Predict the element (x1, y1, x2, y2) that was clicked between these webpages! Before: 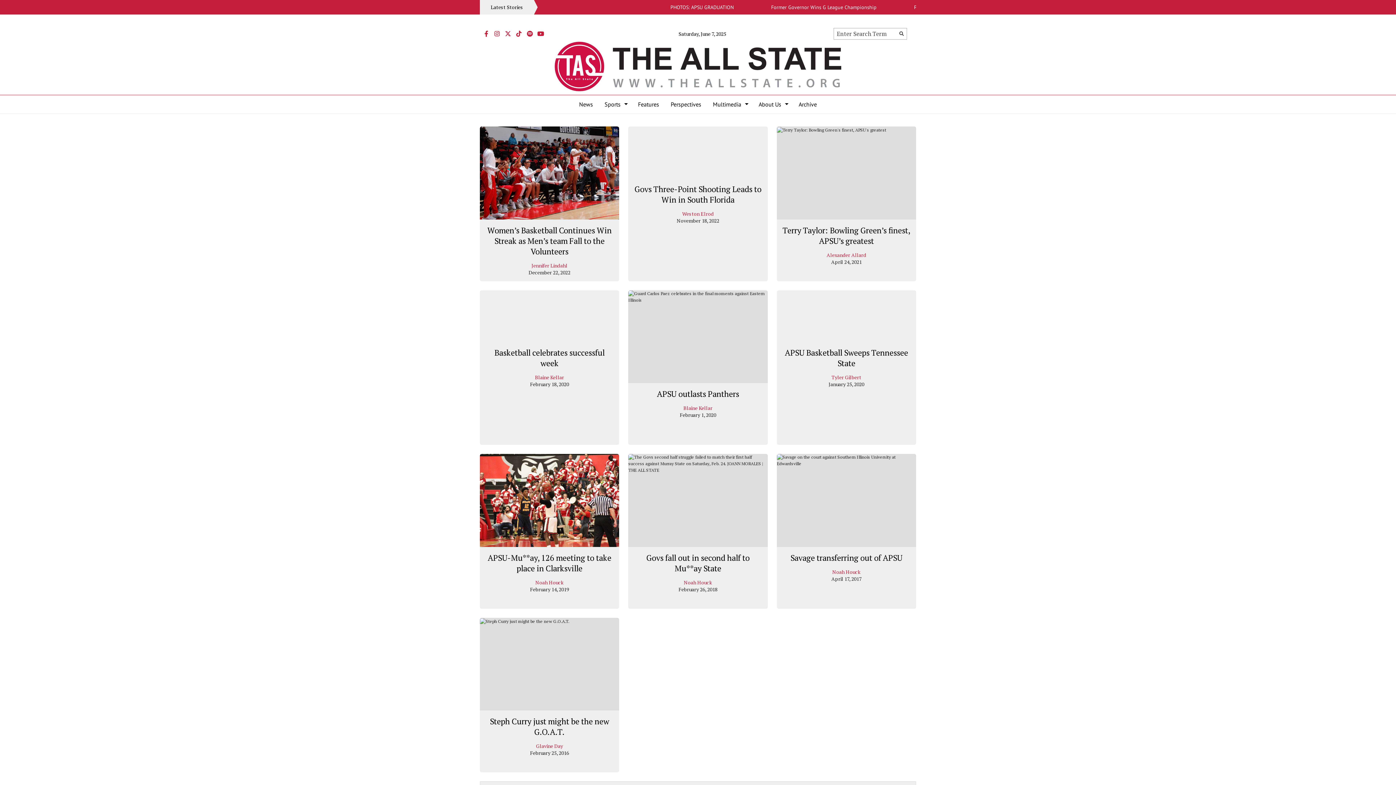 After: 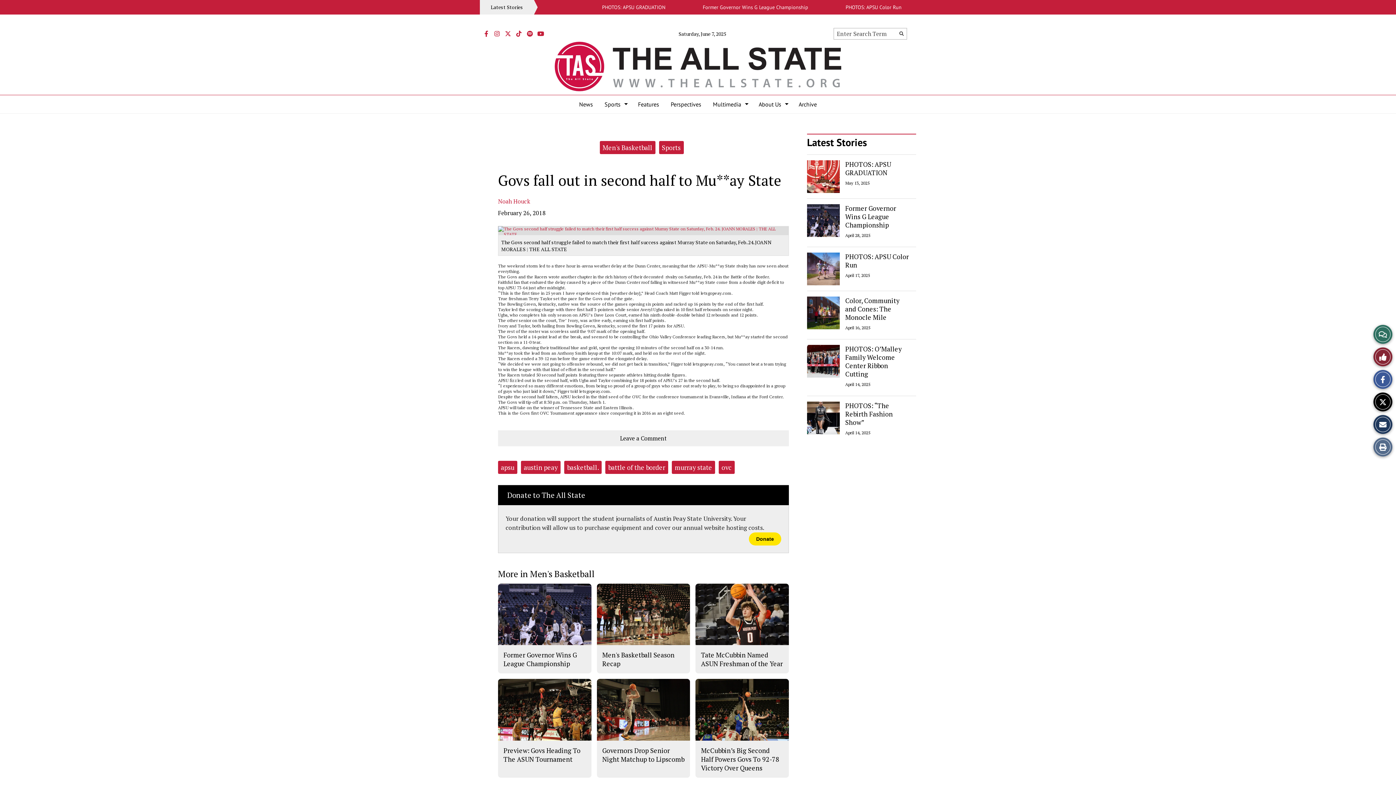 Action: label: Govs fall out in second half to Mu**ay State bbox: (646, 552, 749, 573)